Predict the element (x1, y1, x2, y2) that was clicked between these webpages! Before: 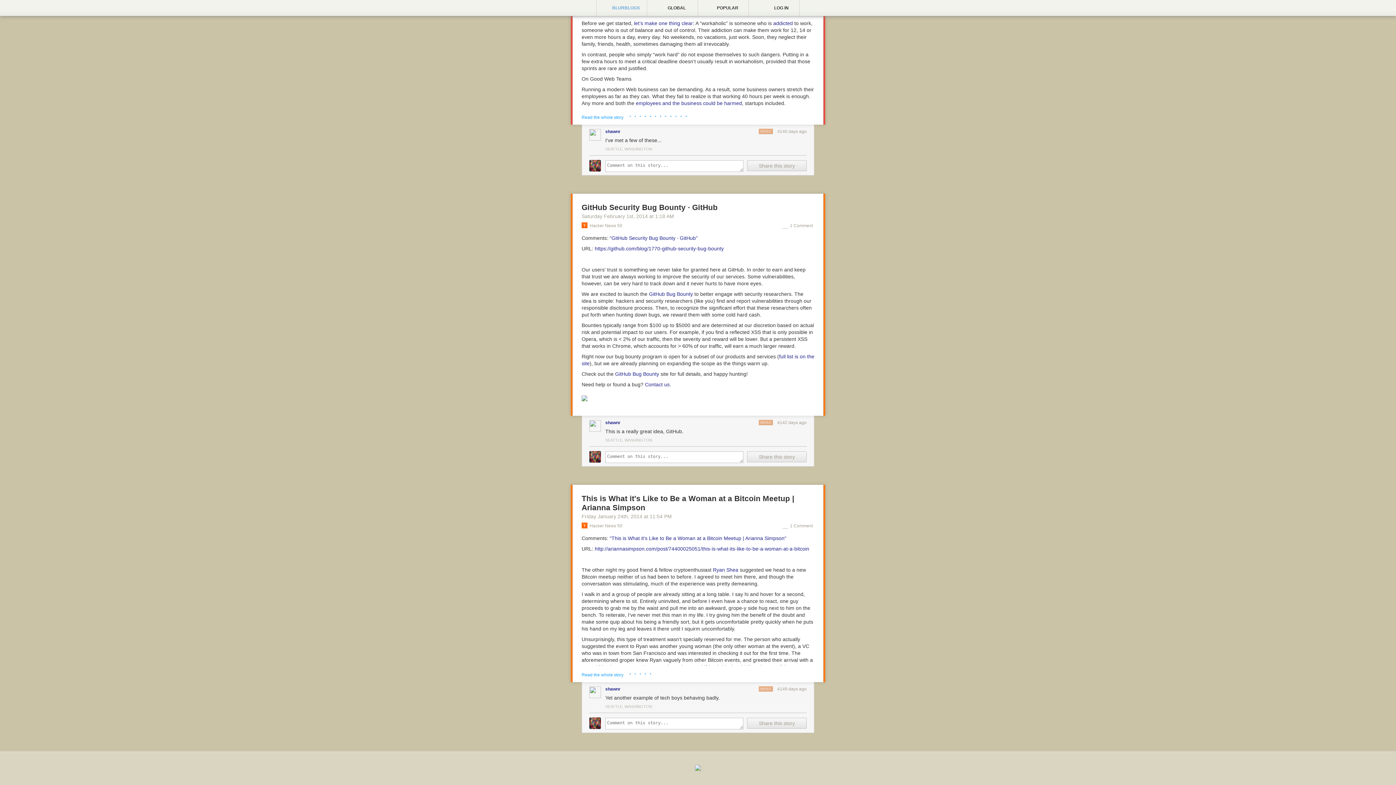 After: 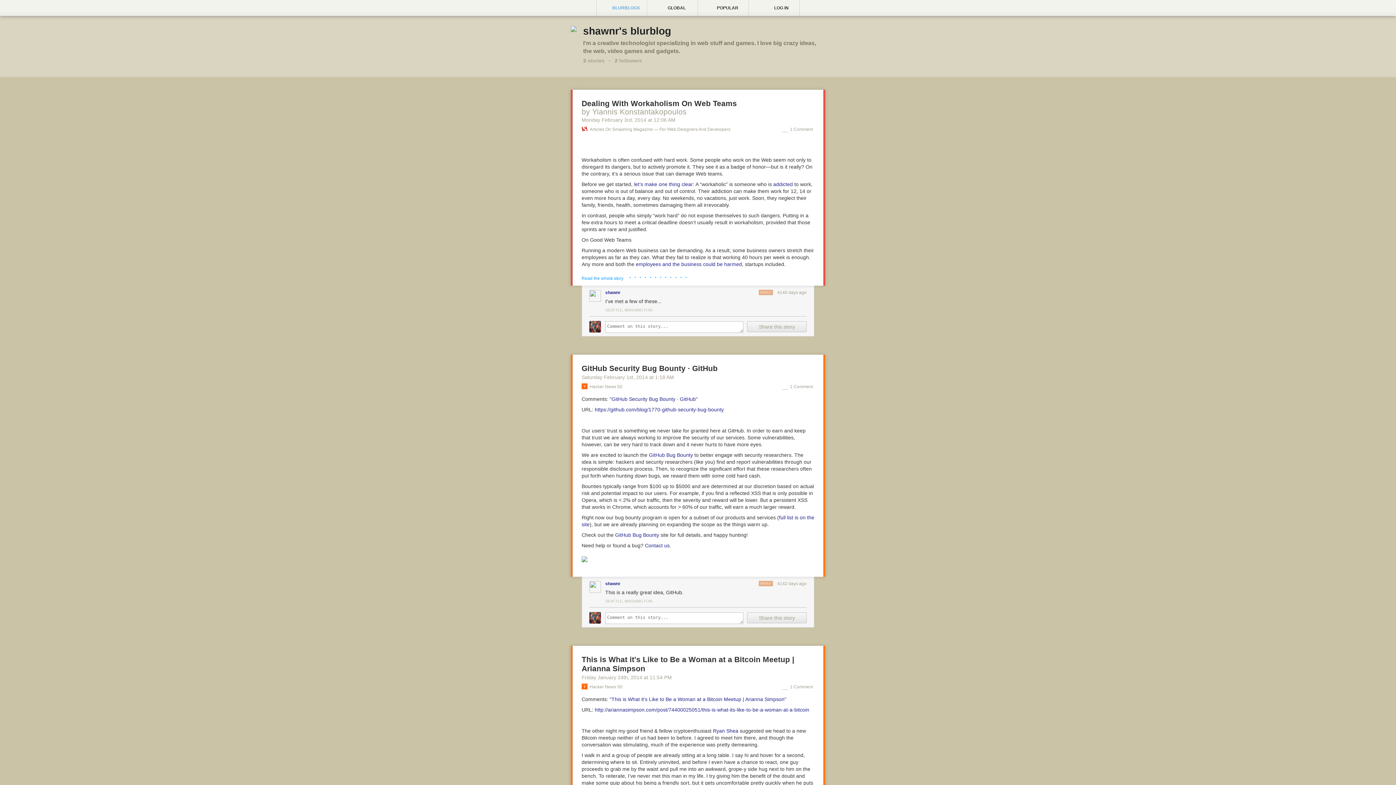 Action: bbox: (782, 522, 788, 528)